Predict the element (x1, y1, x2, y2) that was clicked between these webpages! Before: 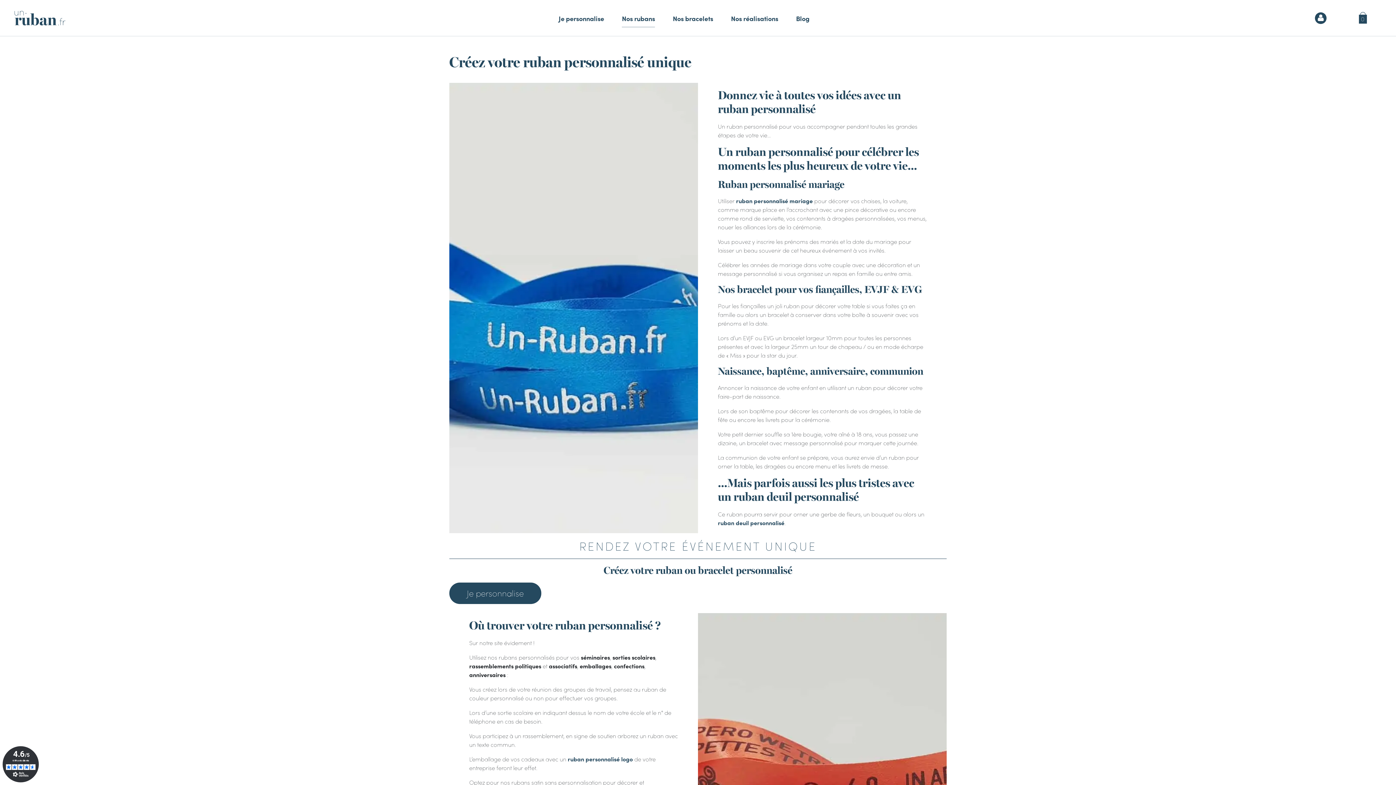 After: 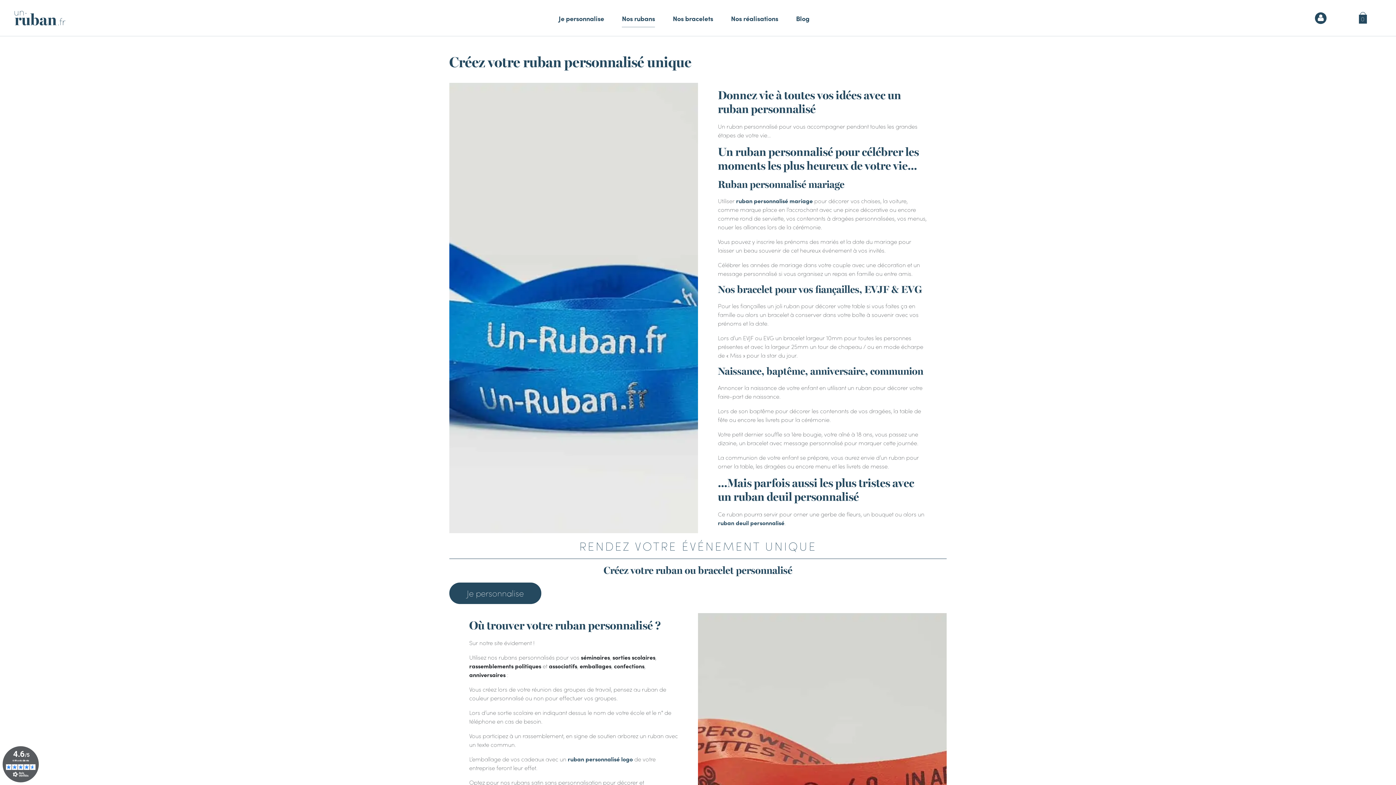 Action: bbox: (2, 746, 38, 782)